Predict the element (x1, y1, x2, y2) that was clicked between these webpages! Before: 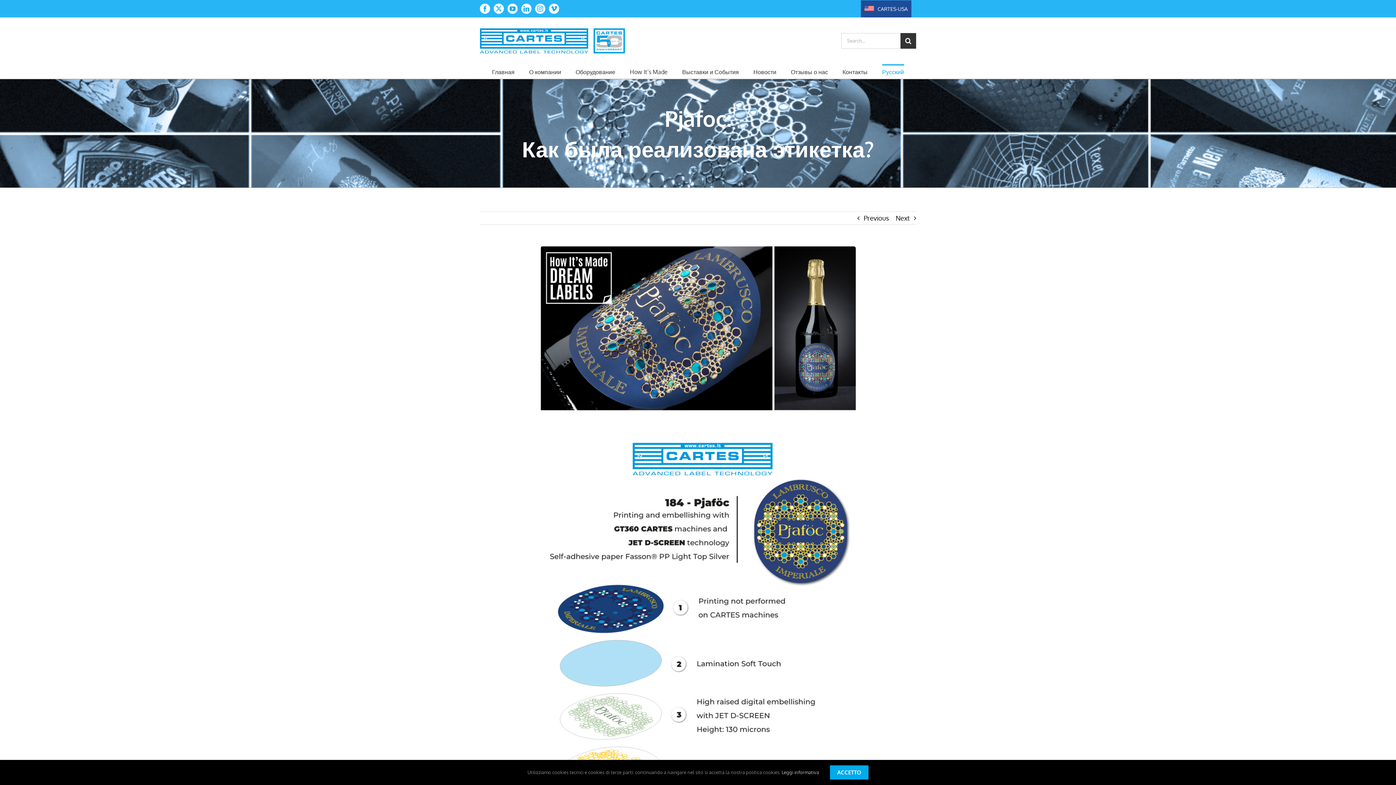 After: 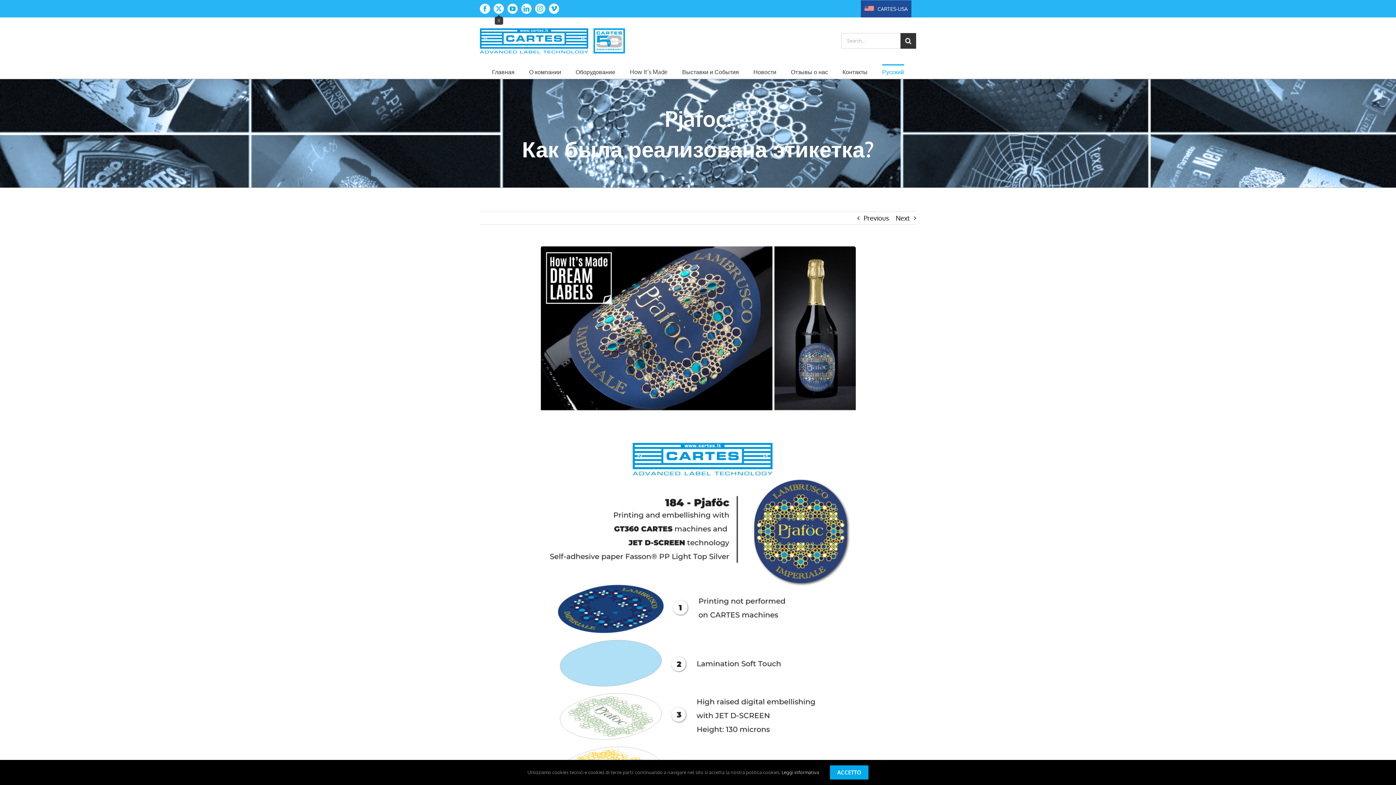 Action: bbox: (493, 3, 504, 13) label: X